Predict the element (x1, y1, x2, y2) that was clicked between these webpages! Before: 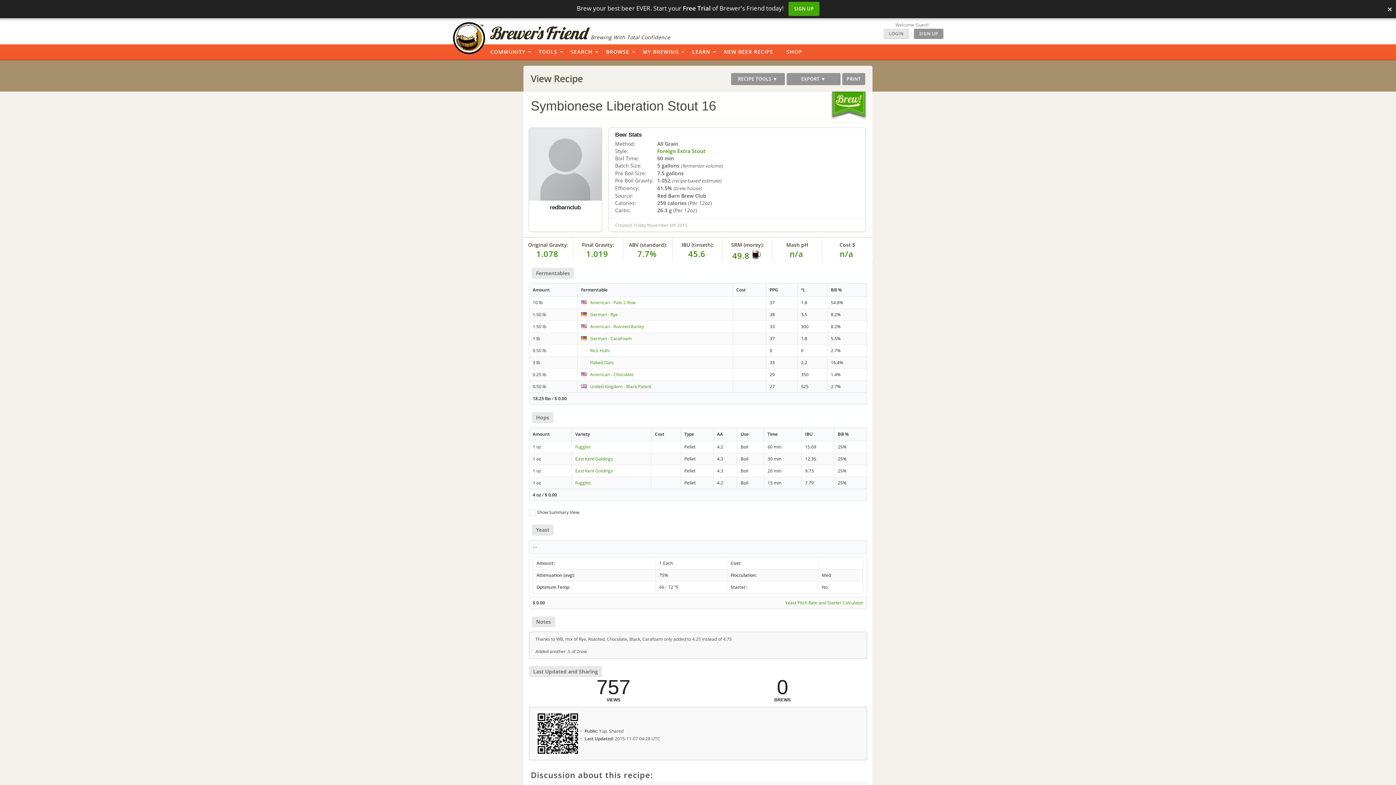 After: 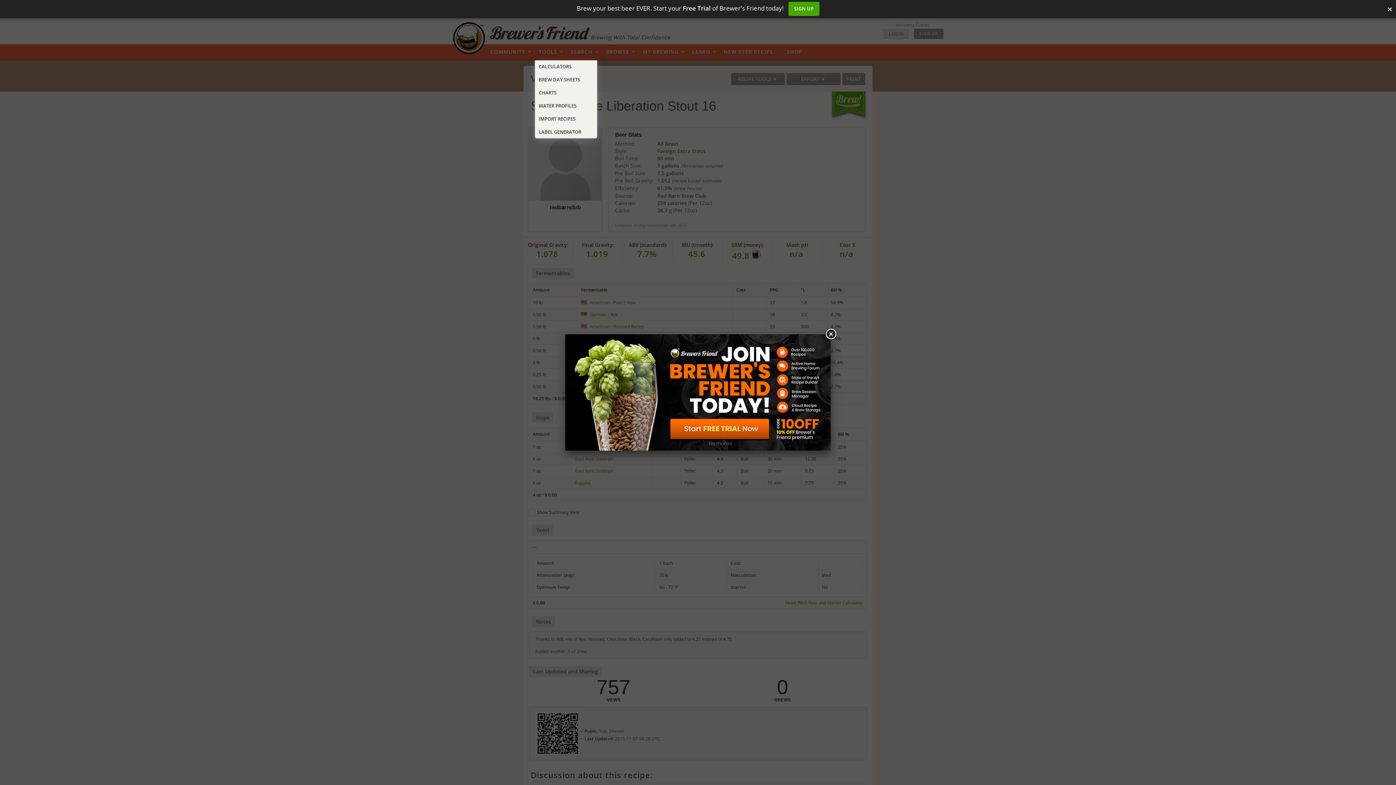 Action: label: TOOLS bbox: (535, 44, 566, 60)